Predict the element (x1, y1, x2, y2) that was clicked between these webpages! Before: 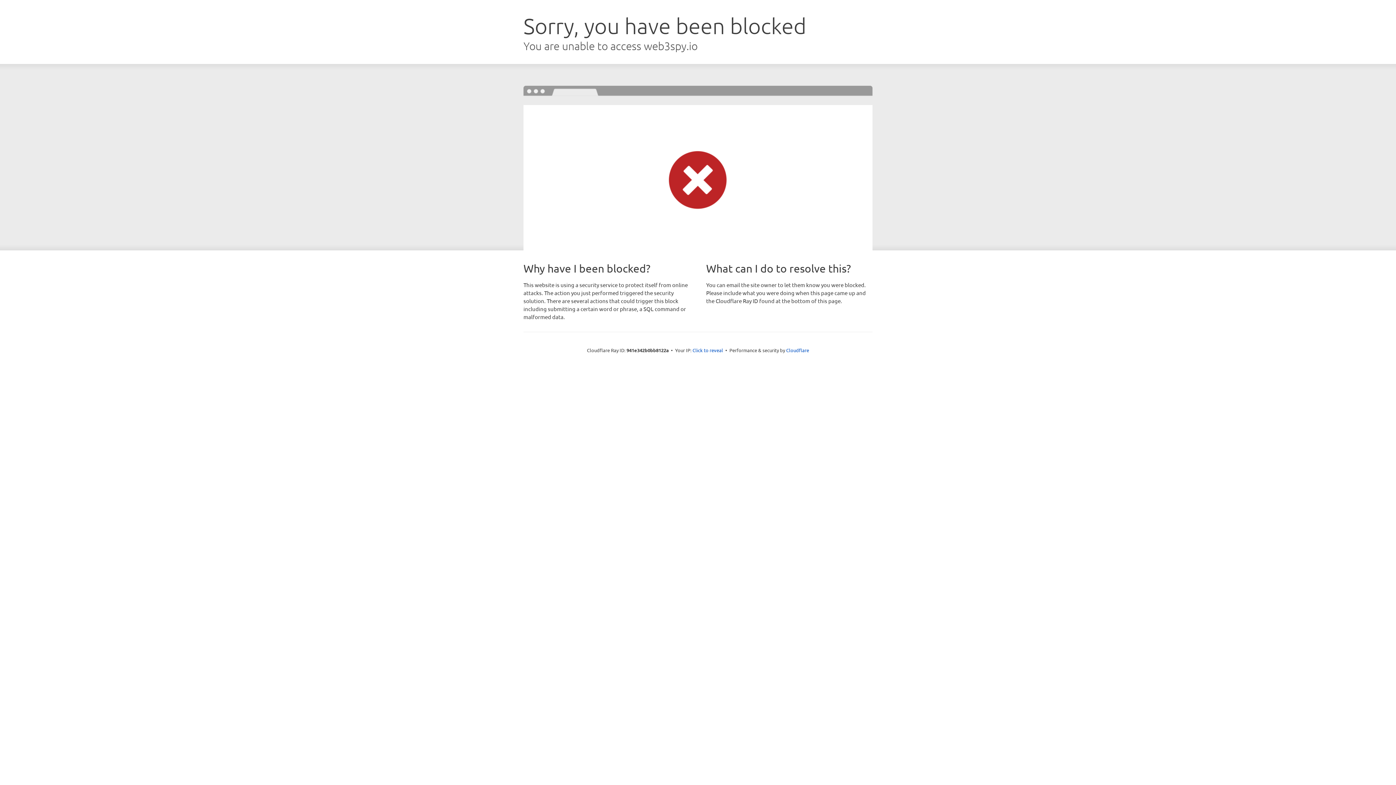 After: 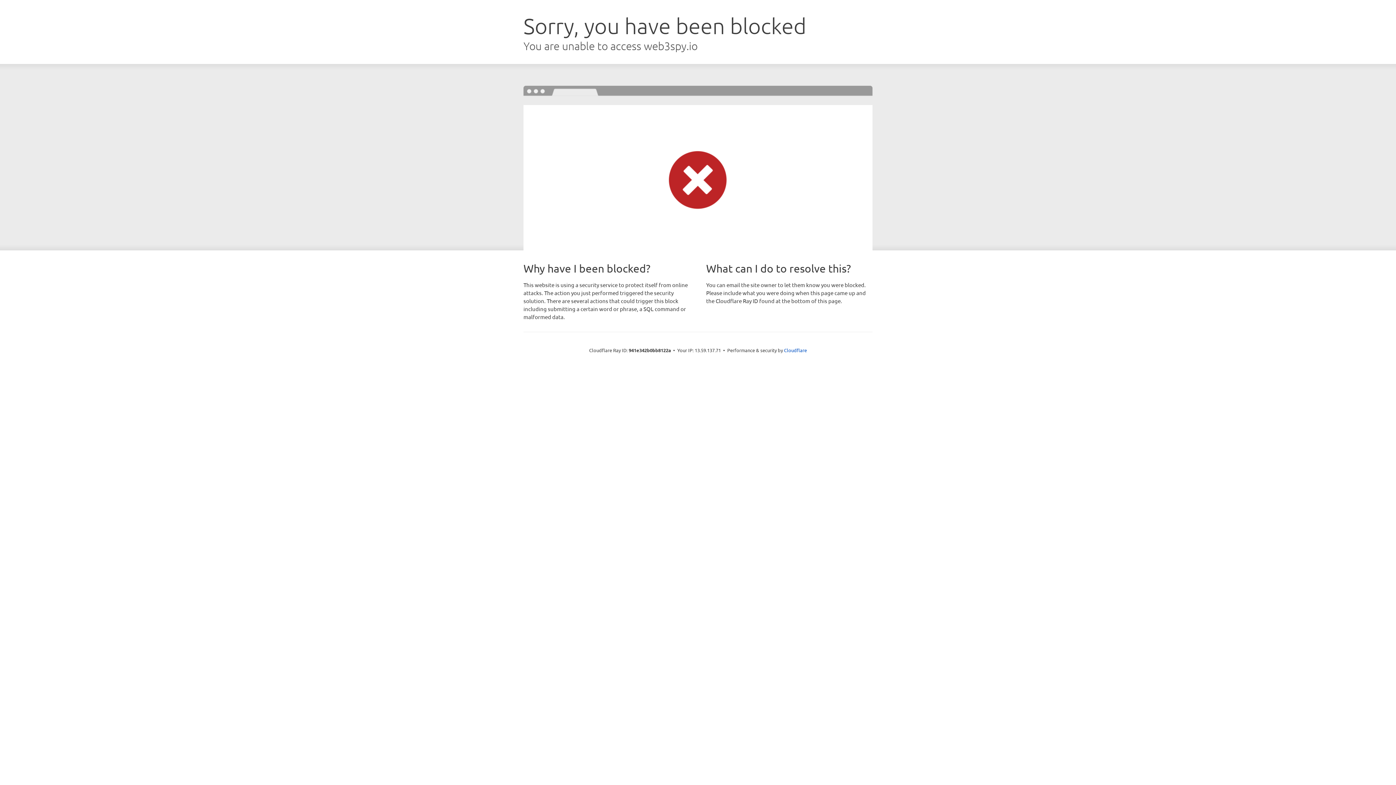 Action: label: Click to reveal bbox: (692, 346, 723, 353)